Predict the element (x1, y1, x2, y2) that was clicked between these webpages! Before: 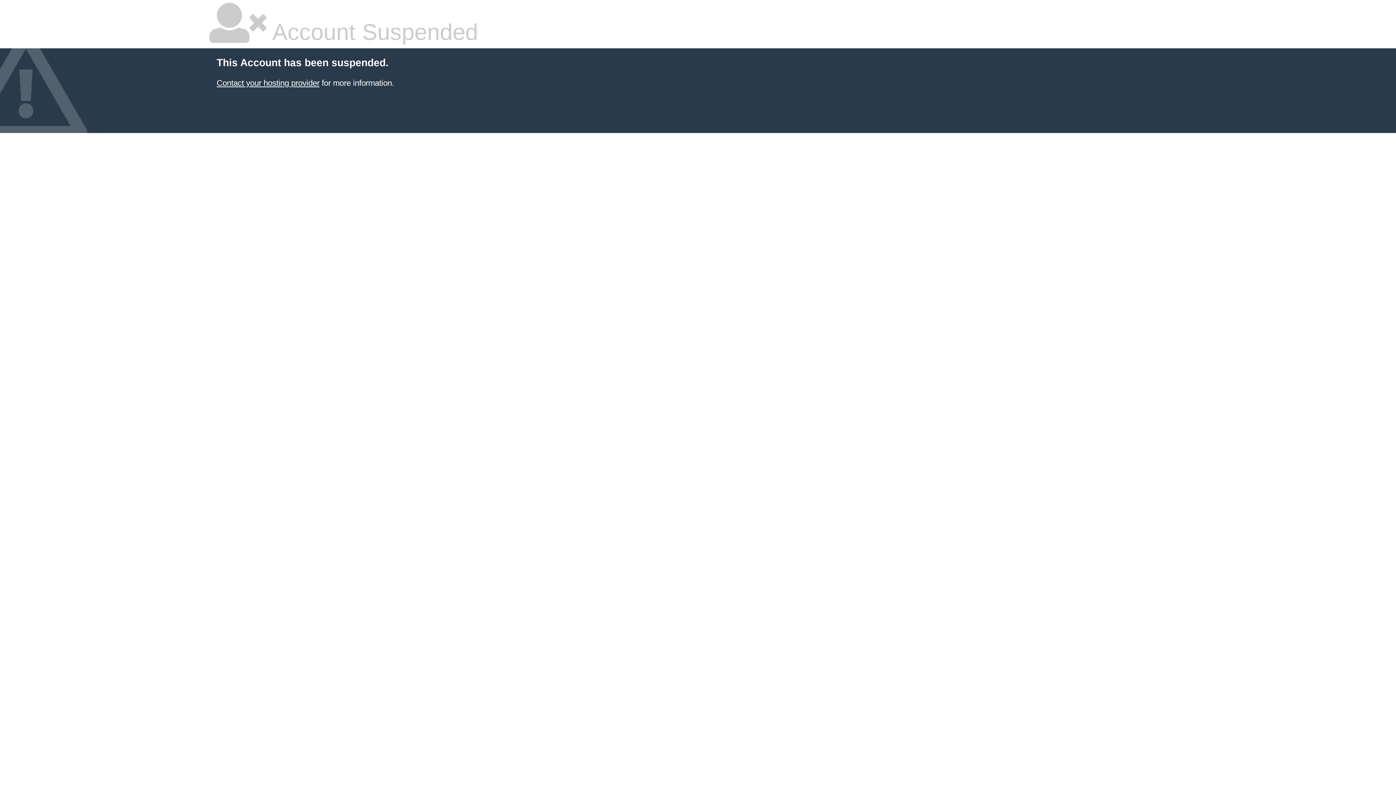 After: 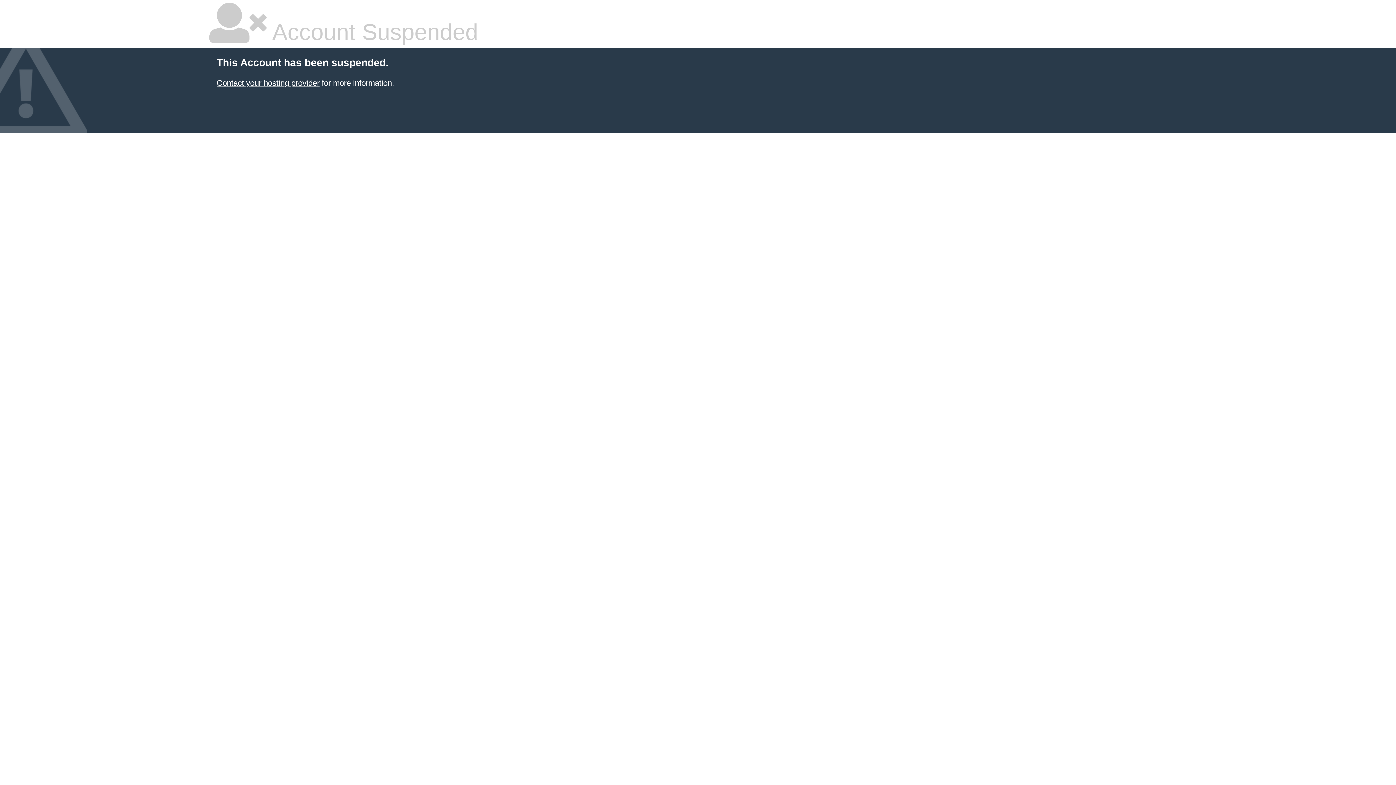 Action: bbox: (216, 78, 319, 87) label: Contact your hosting provider